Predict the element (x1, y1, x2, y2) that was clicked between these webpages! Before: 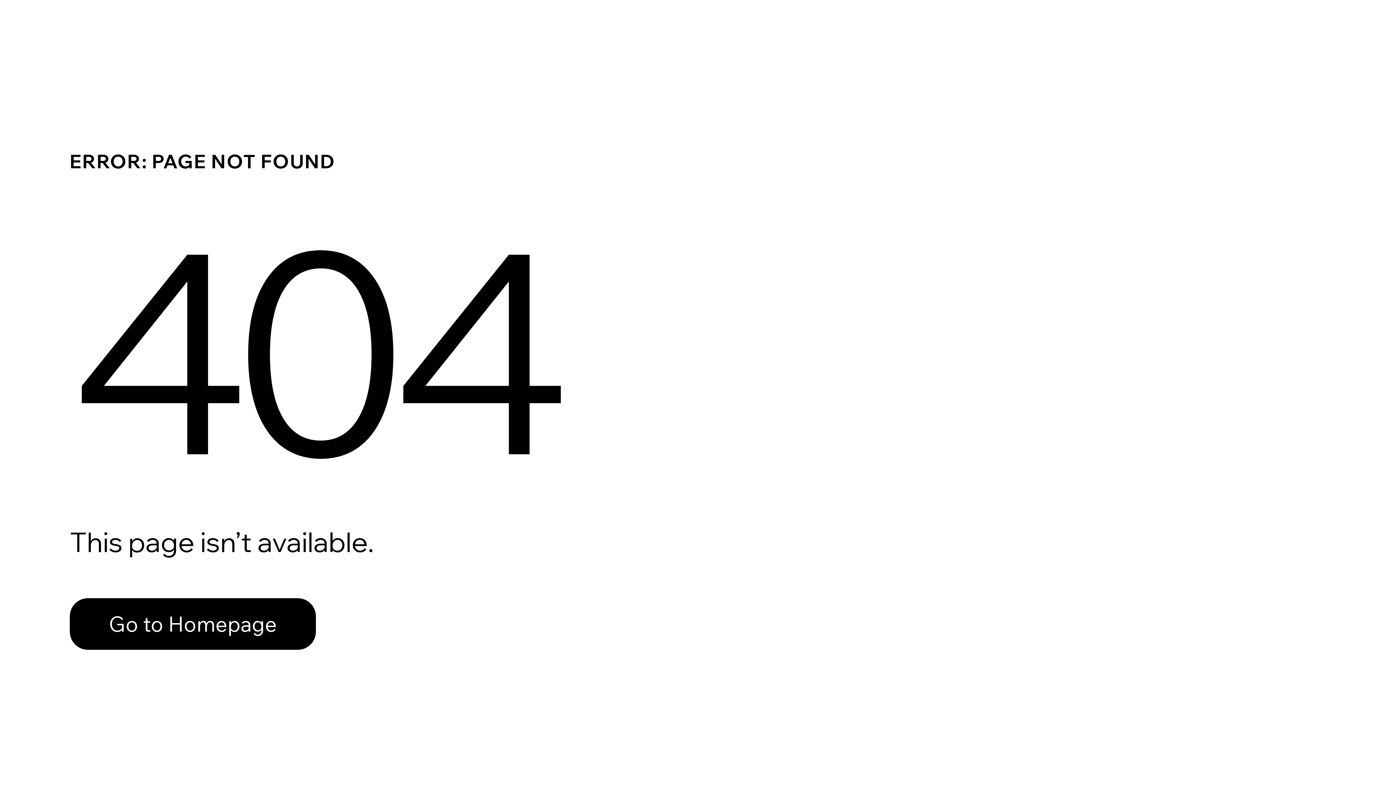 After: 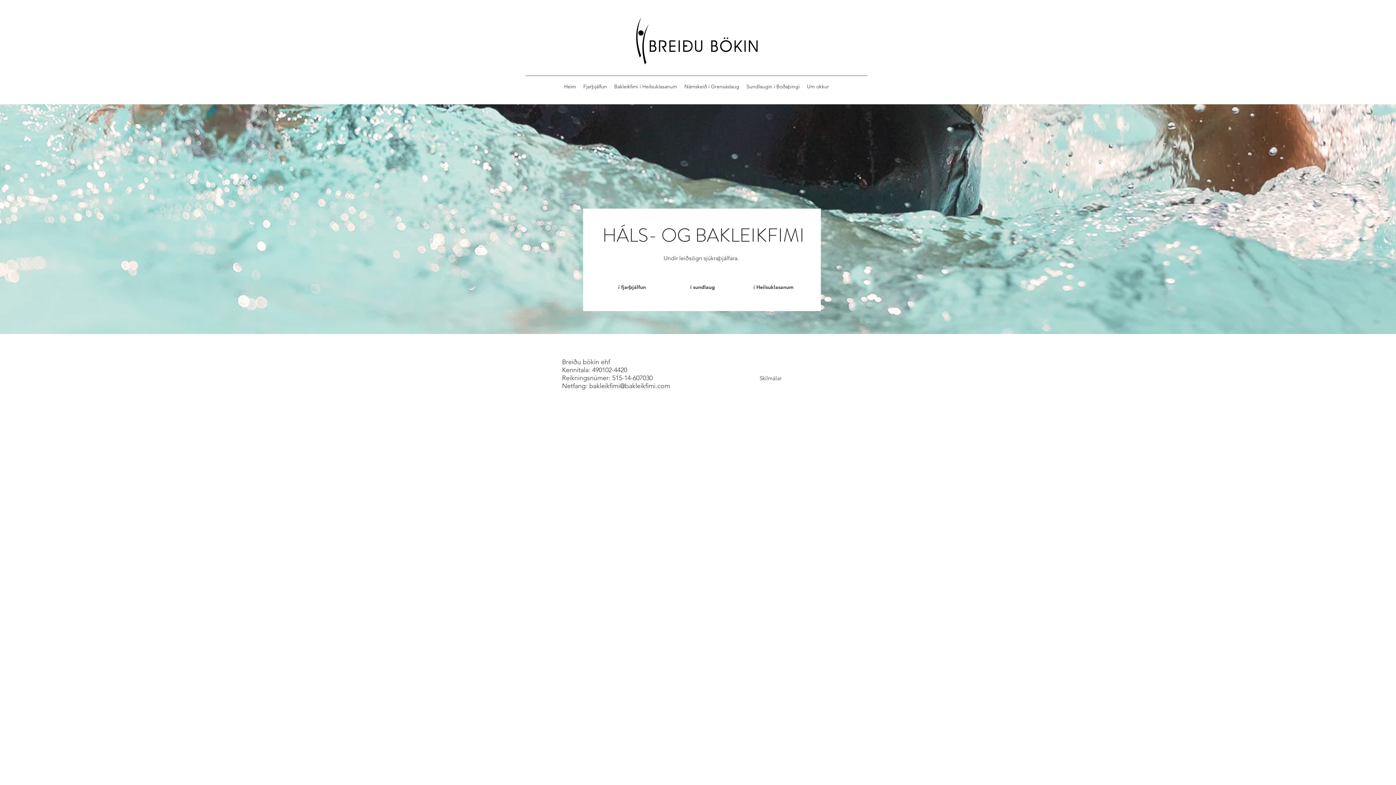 Action: bbox: (69, 598, 316, 650) label: Go to Homepage